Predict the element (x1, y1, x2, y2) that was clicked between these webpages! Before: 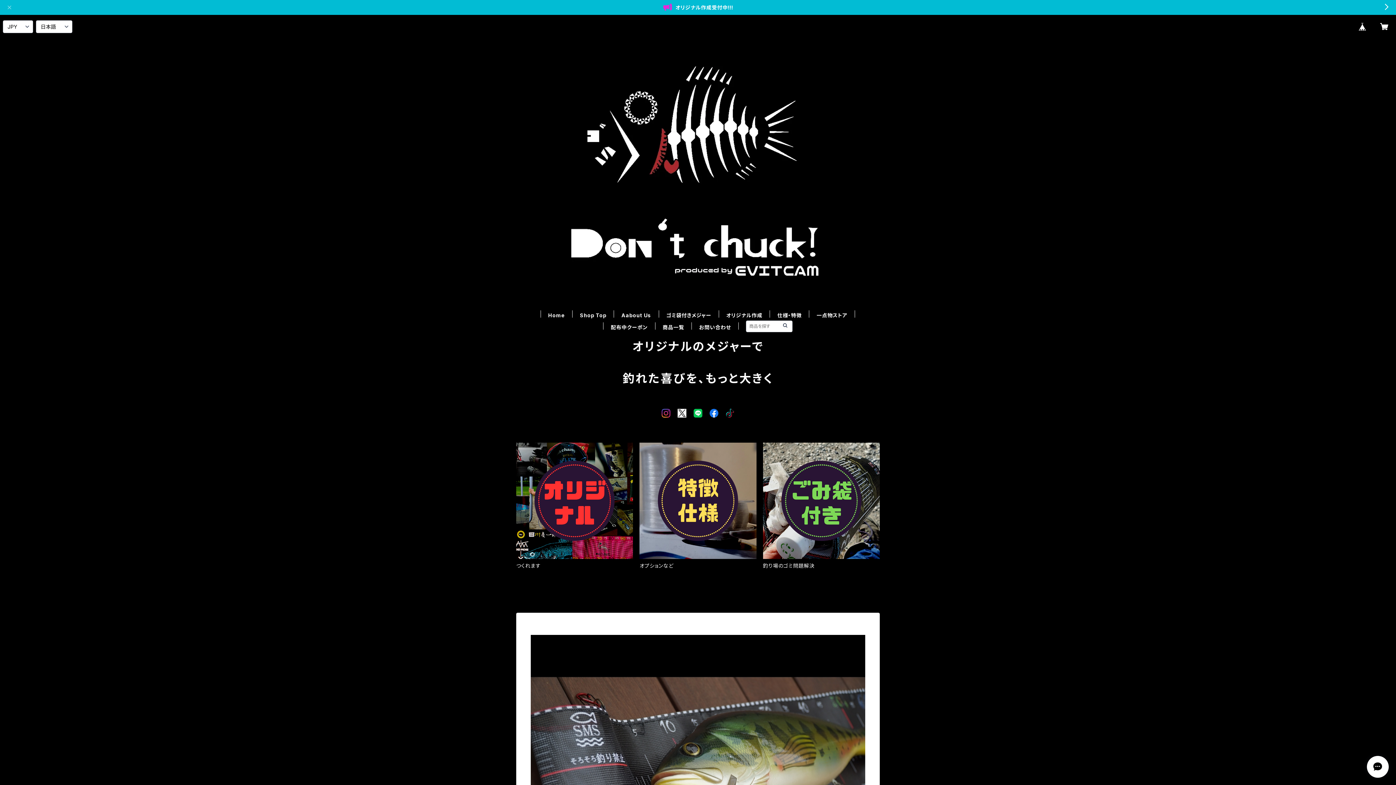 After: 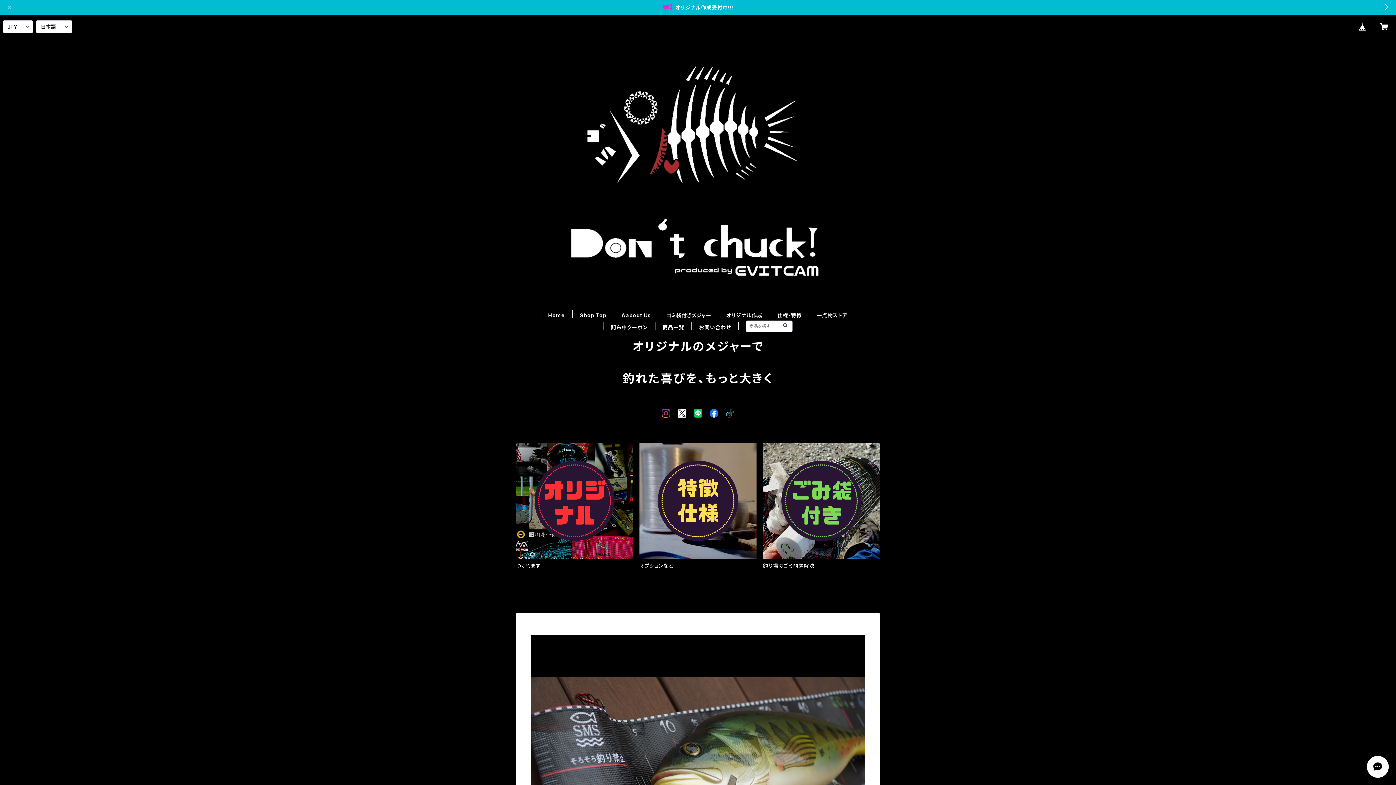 Action: bbox: (677, 409, 686, 421)